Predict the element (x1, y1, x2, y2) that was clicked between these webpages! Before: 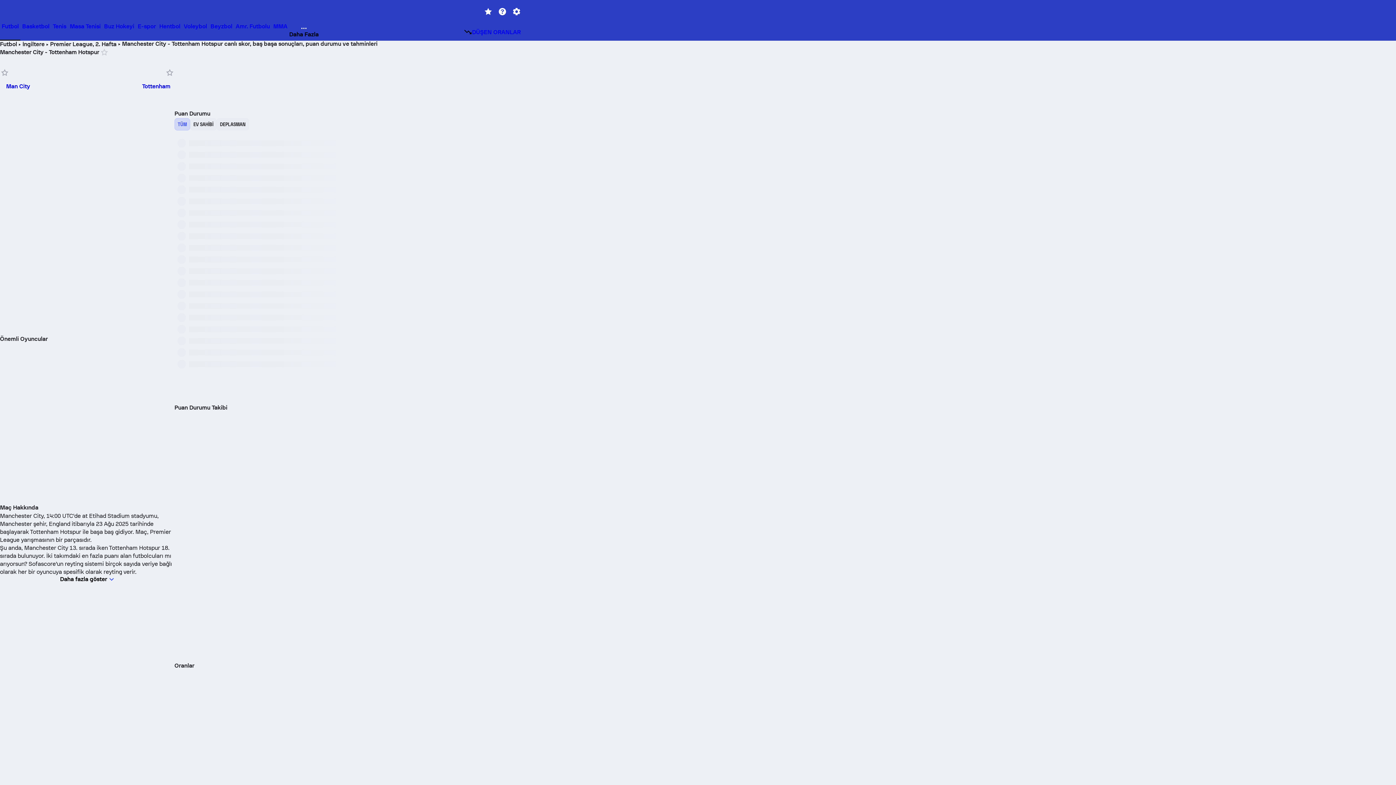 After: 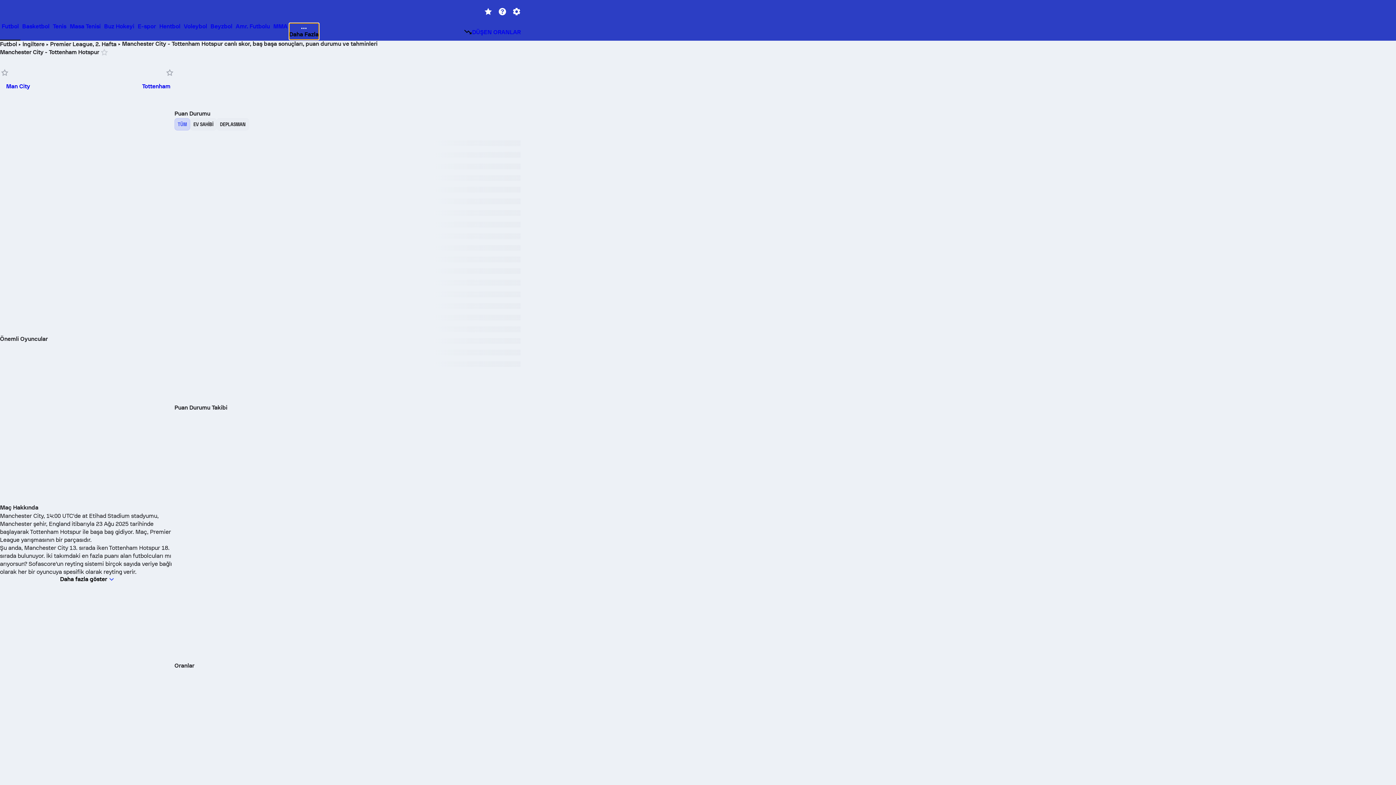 Action: bbox: (289, 23, 318, 39) label: Daha Fazla